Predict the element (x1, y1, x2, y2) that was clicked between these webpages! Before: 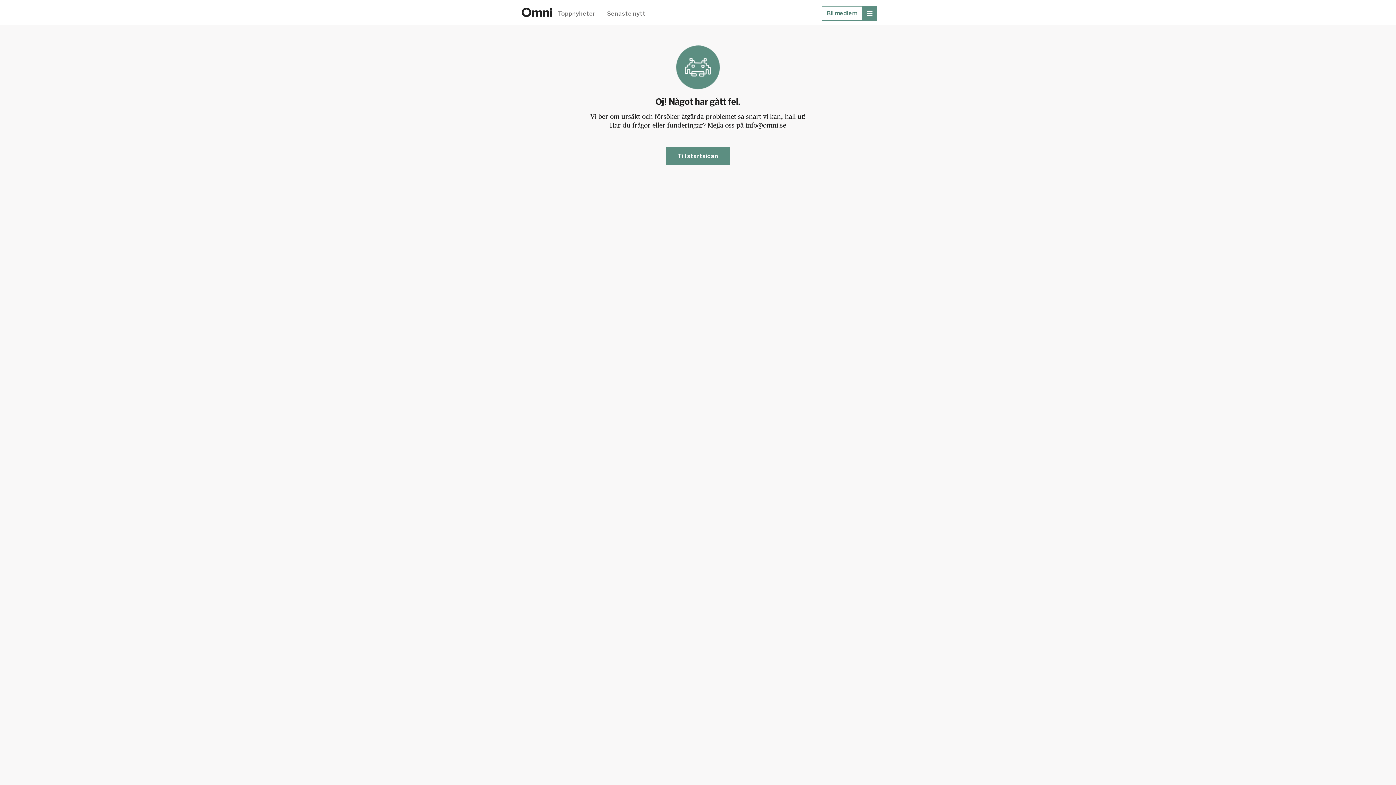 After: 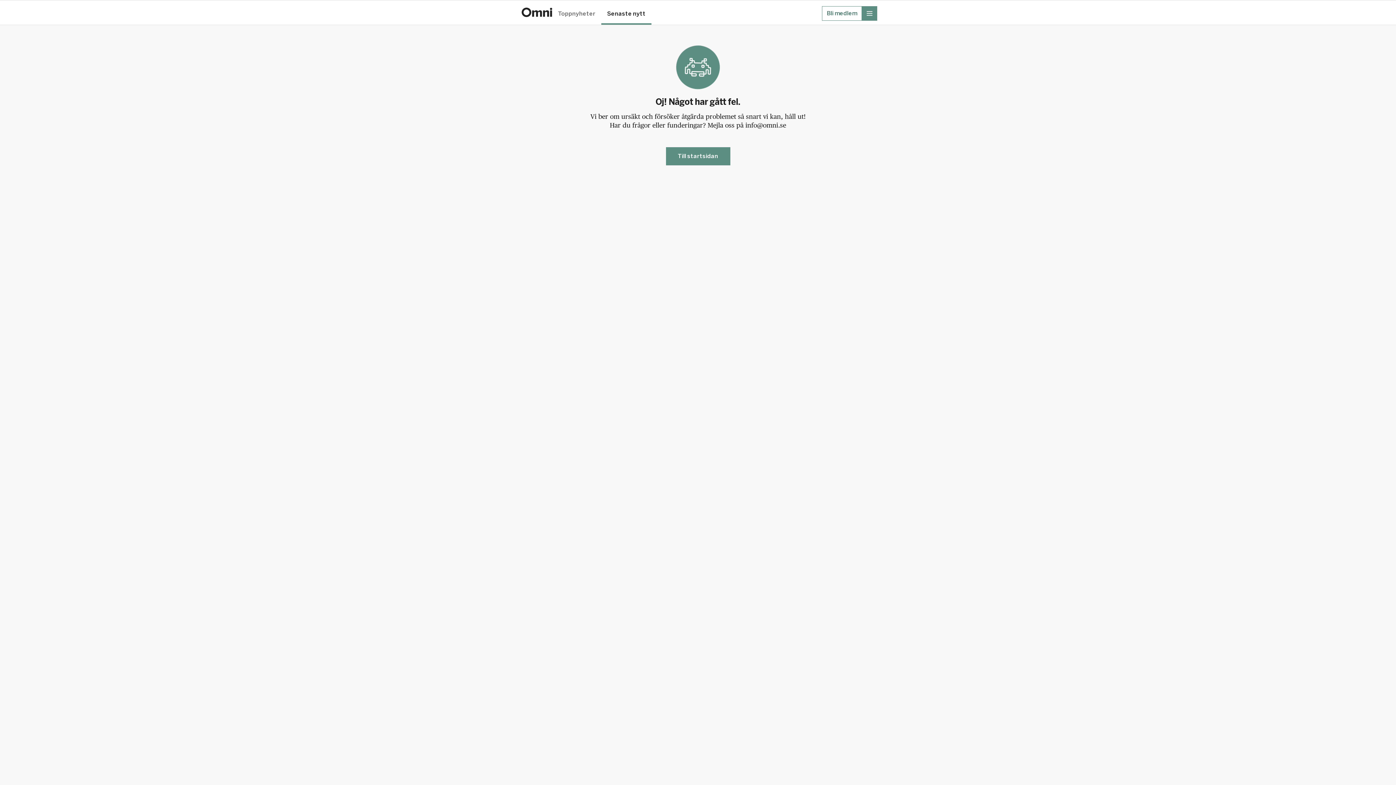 Action: bbox: (601, 10, 651, 24) label: Senaste nytt